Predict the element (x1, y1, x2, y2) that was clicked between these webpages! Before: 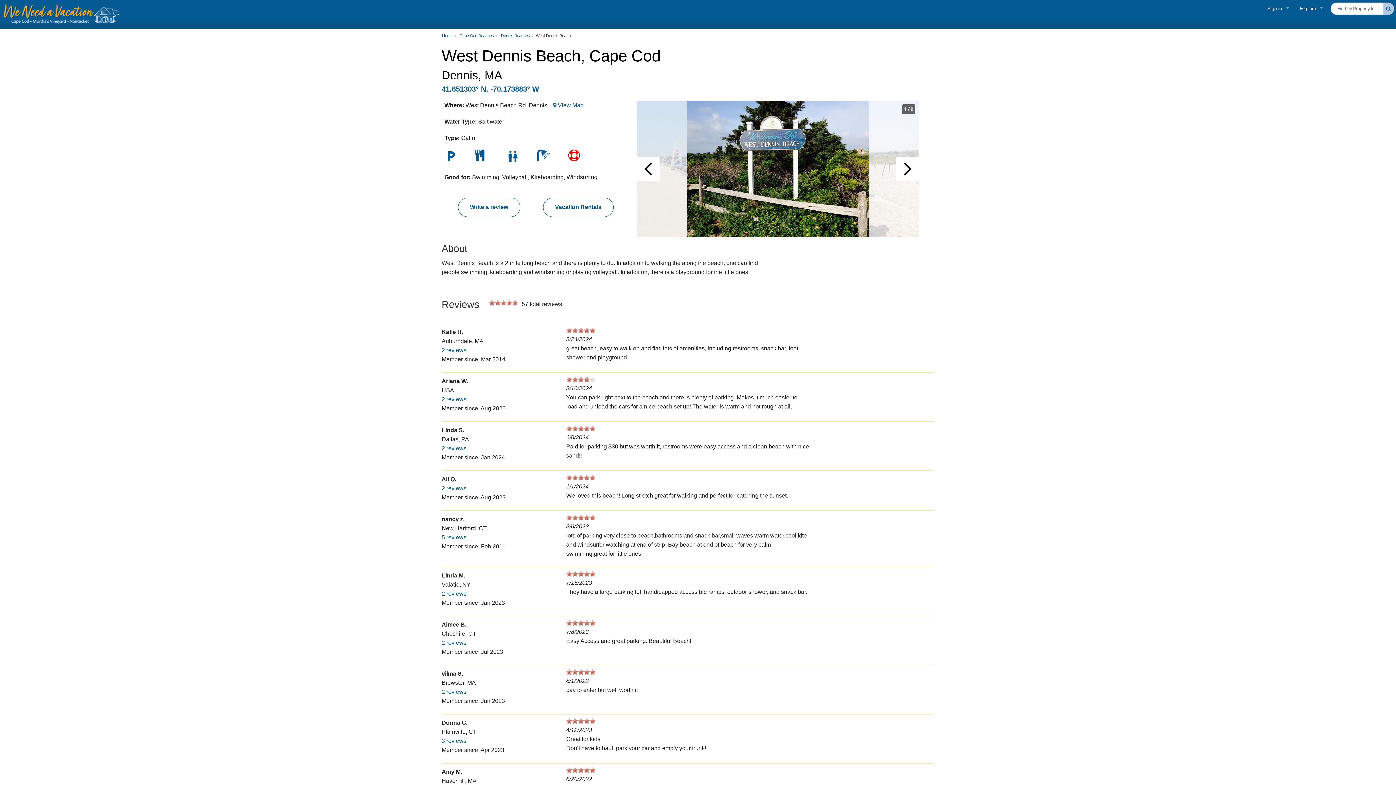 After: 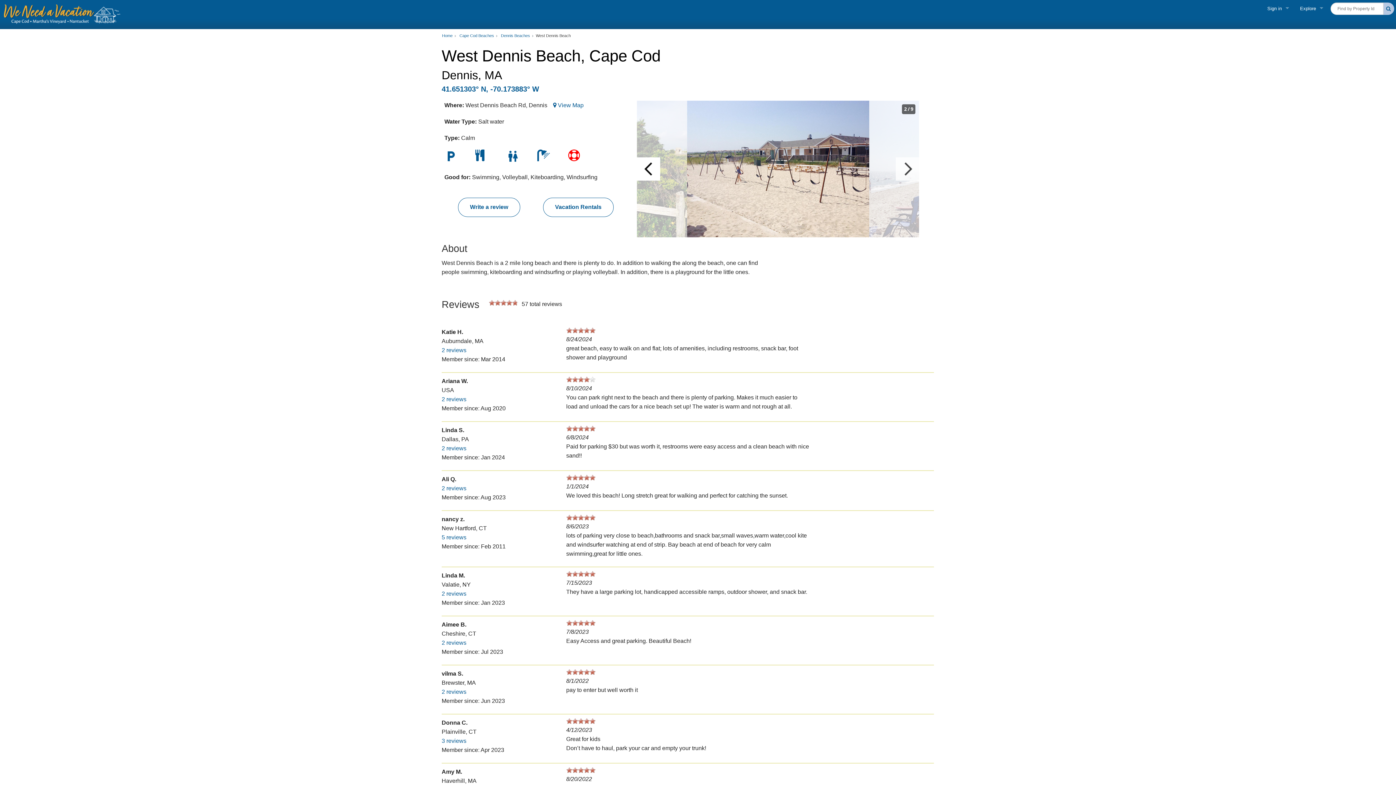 Action: label: Next bbox: (896, 157, 919, 180)